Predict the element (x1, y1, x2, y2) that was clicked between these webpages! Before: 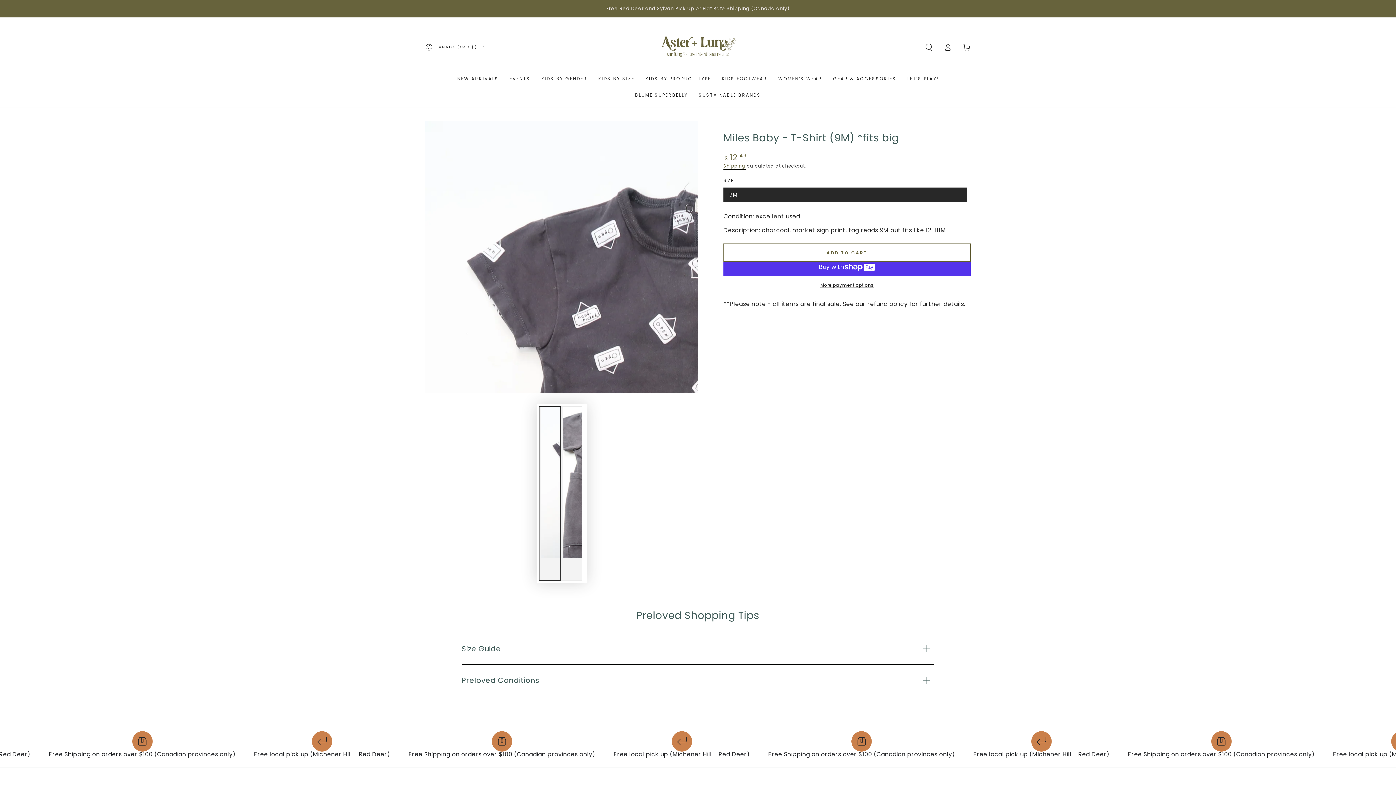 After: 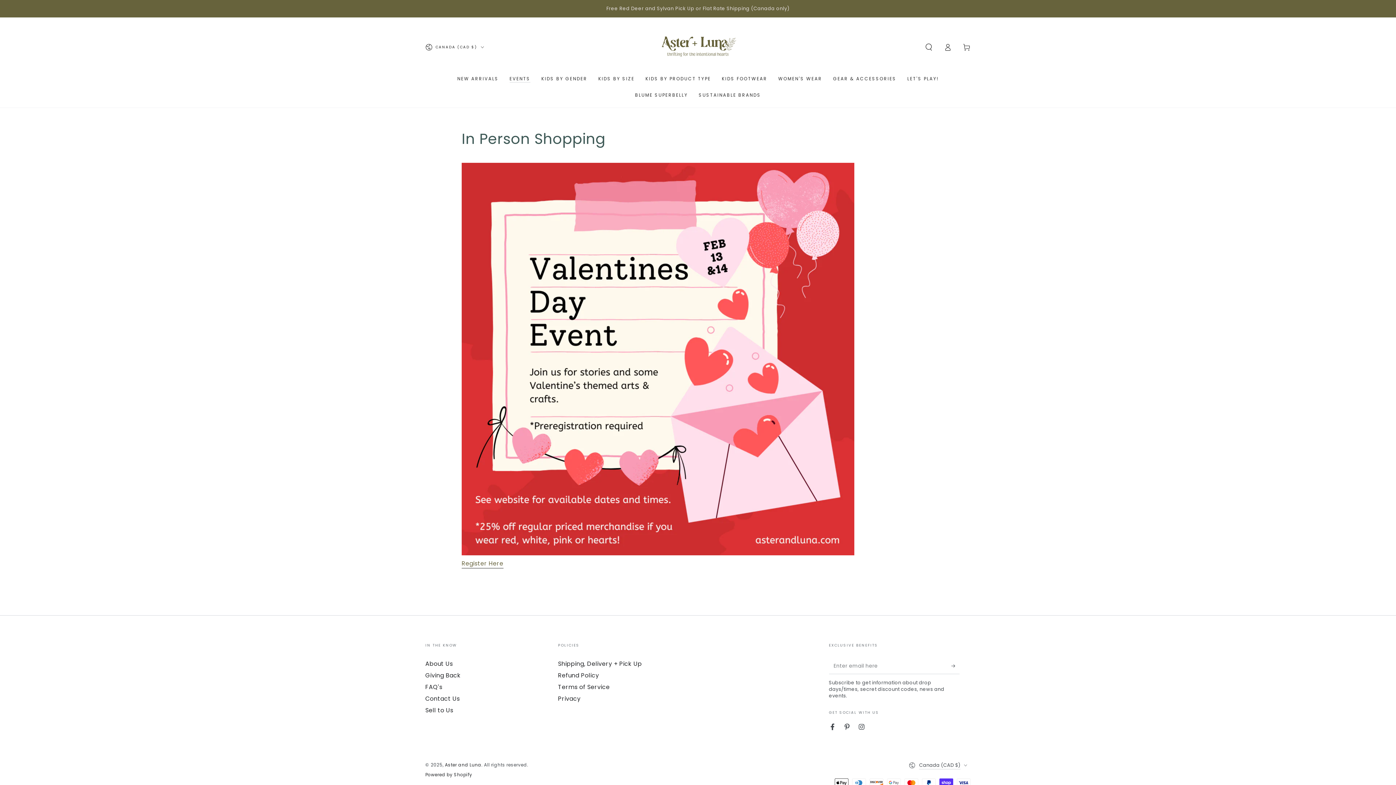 Action: bbox: (502, 70, 534, 86) label: EVENTS